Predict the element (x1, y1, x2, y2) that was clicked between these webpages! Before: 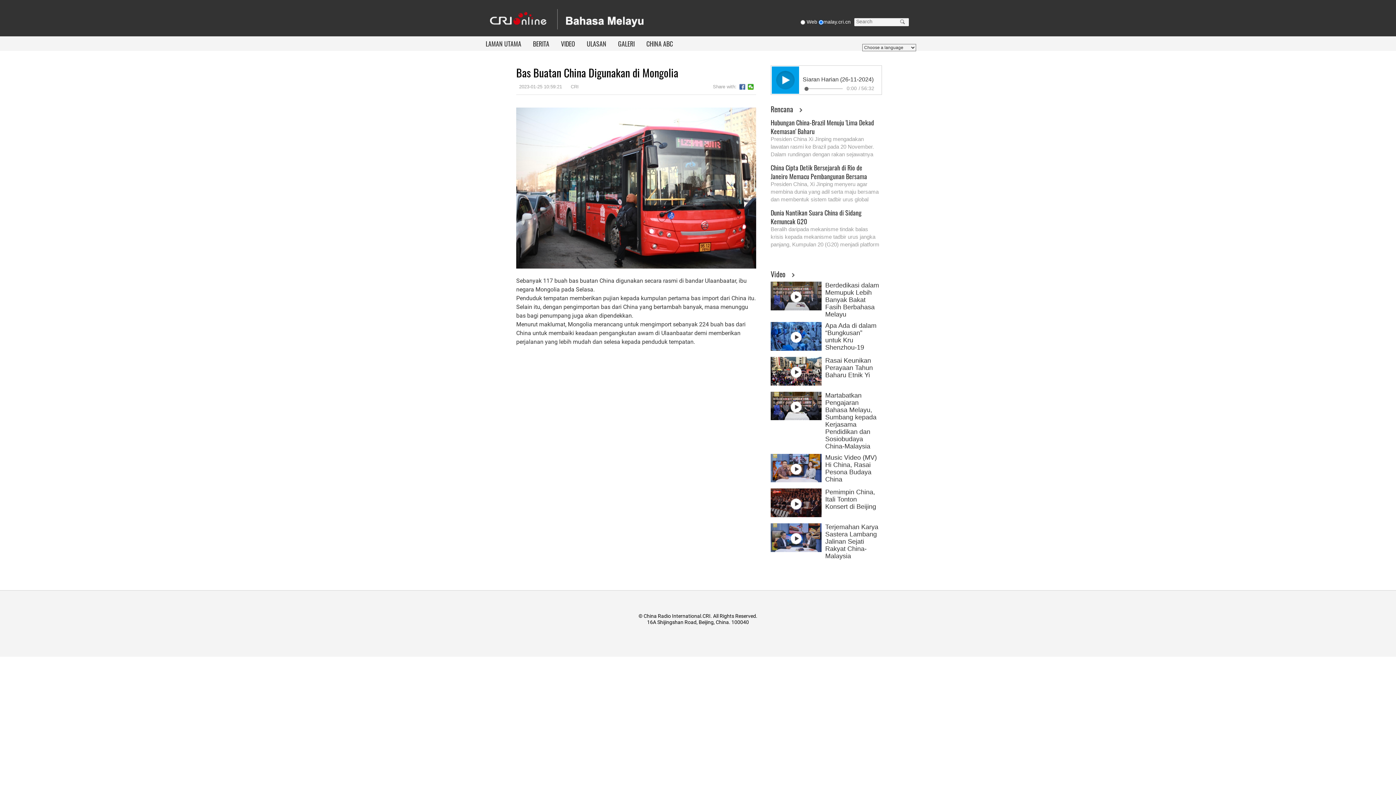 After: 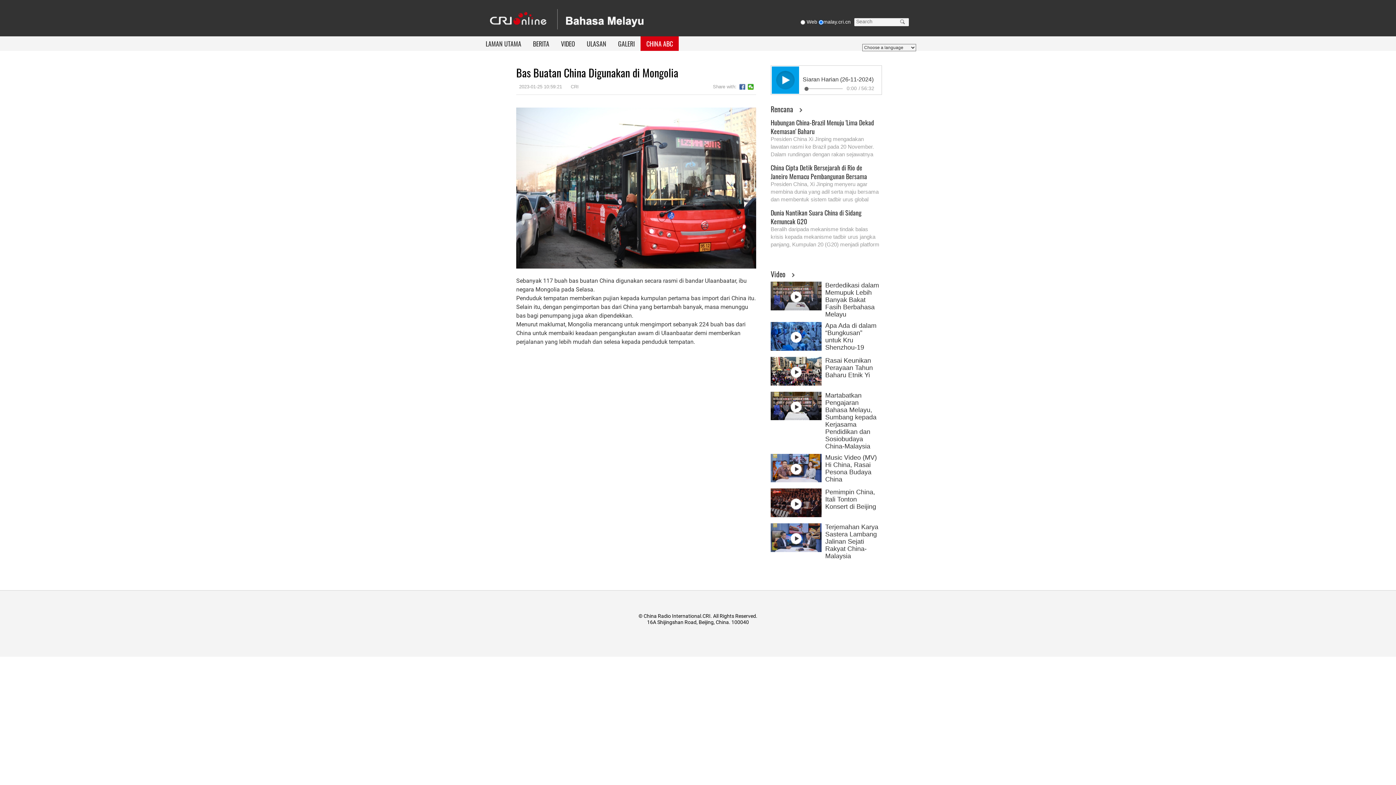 Action: label: CHINA ABC bbox: (640, 36, 678, 50)